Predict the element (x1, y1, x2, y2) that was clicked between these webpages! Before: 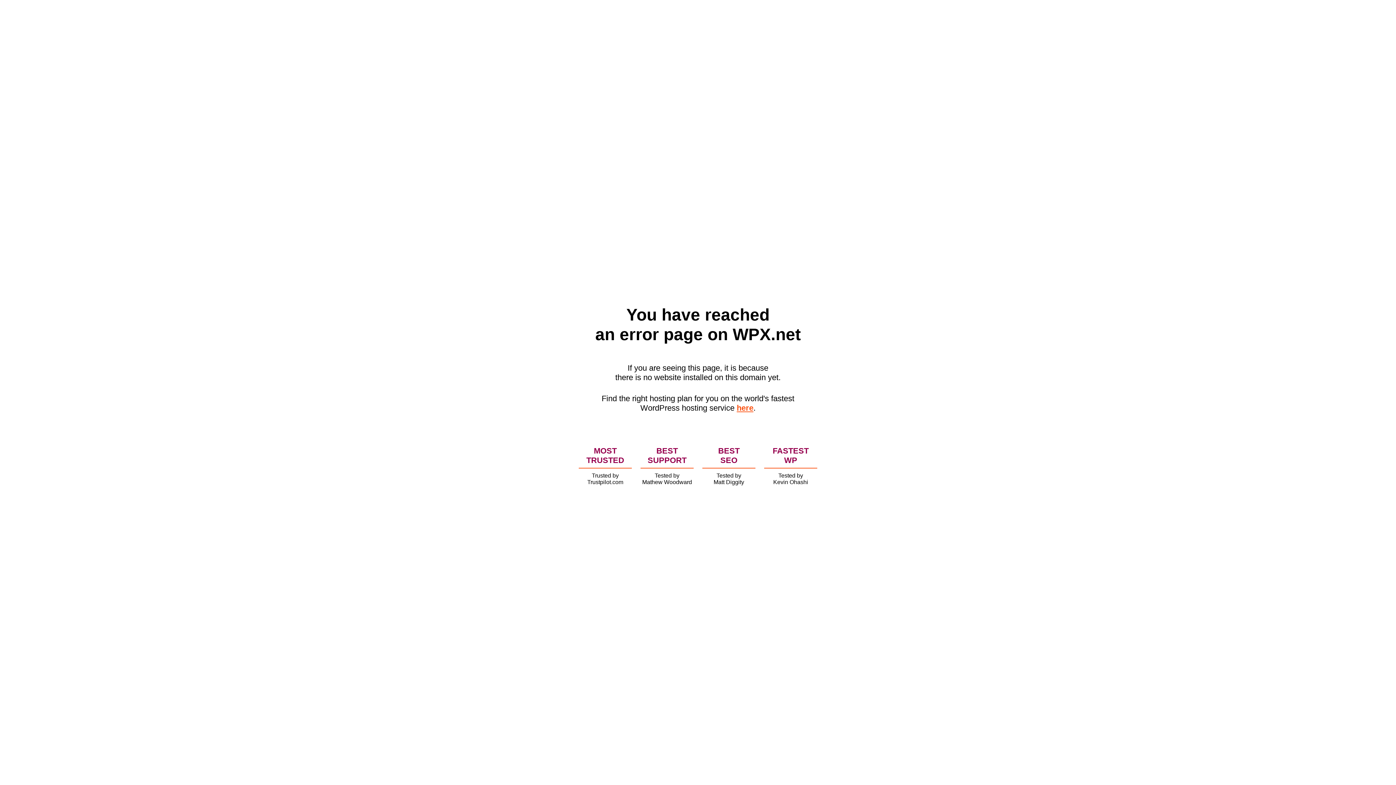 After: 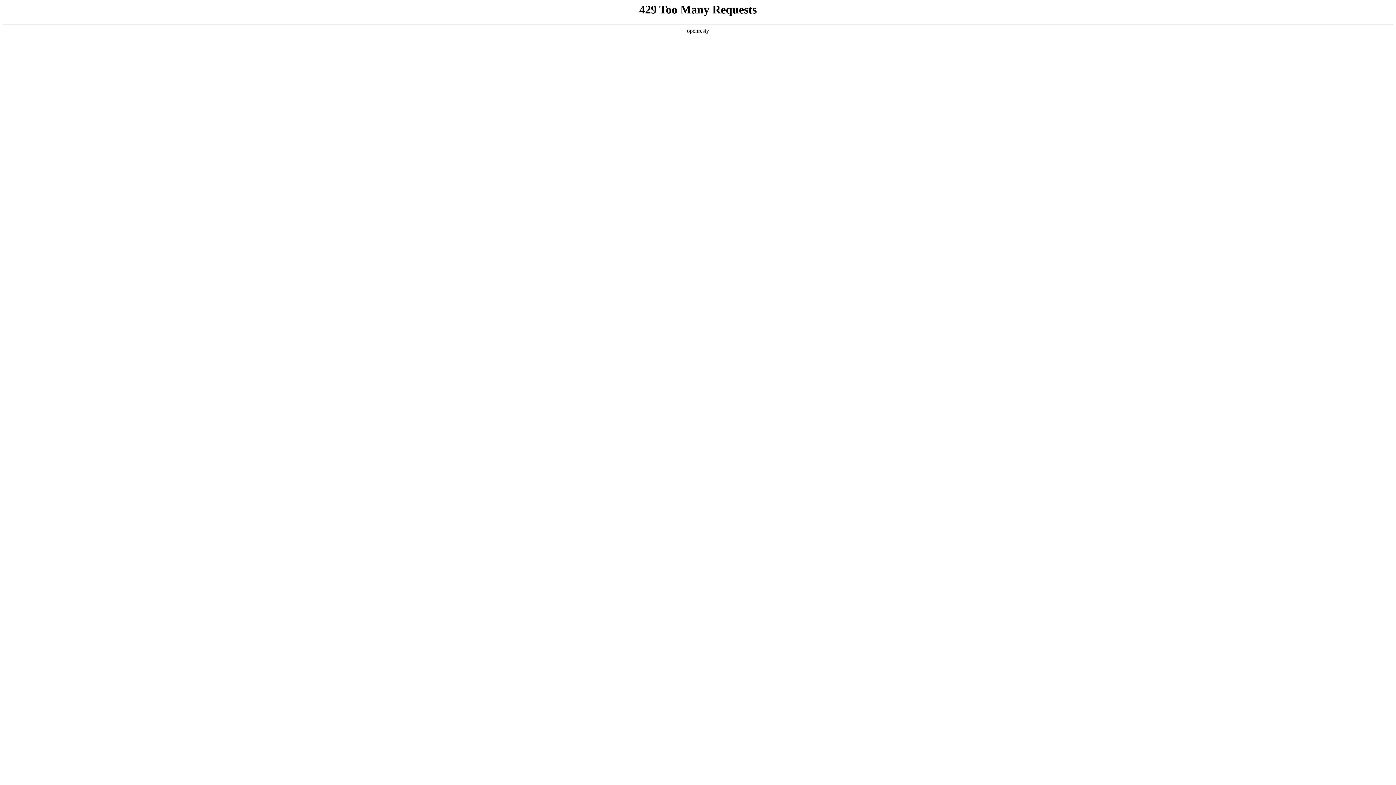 Action: bbox: (736, 403, 753, 412) label: here